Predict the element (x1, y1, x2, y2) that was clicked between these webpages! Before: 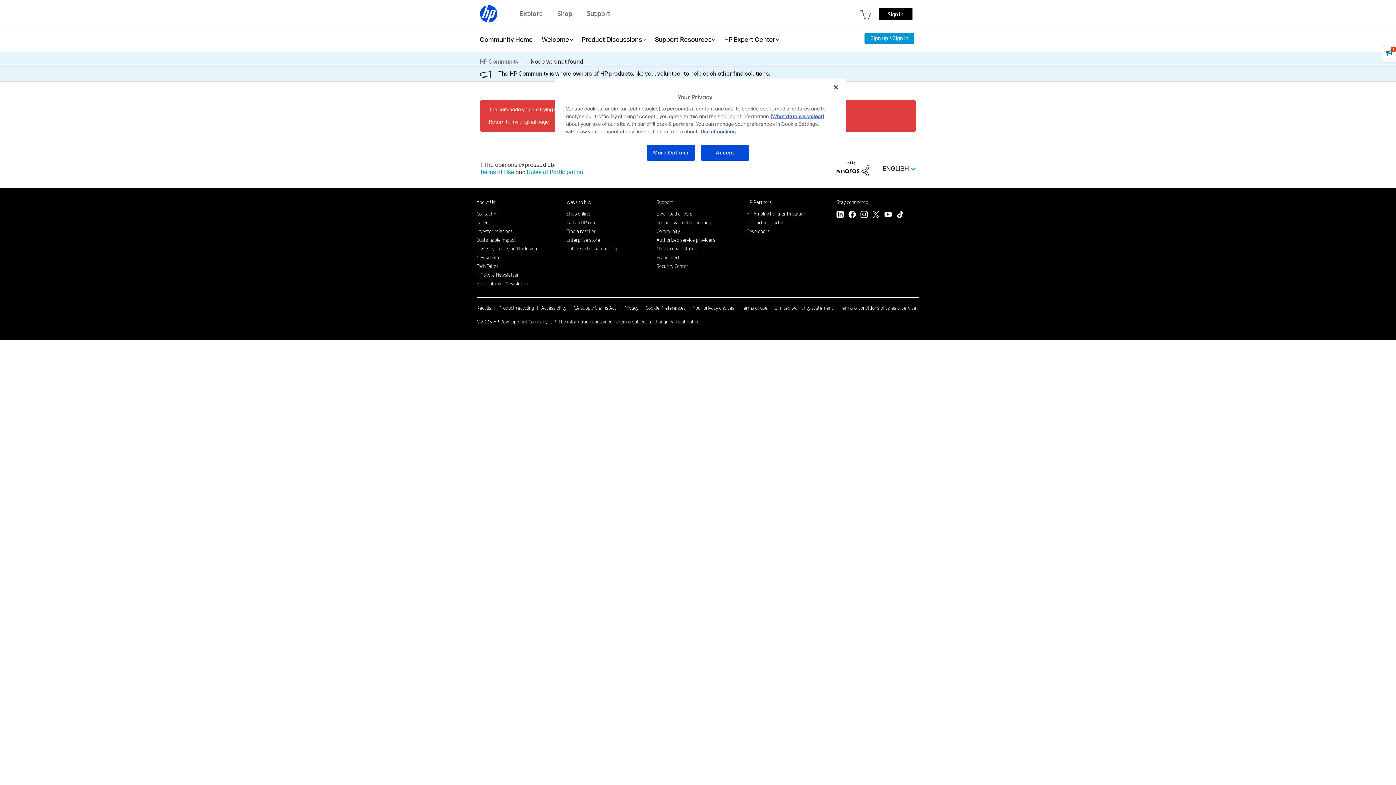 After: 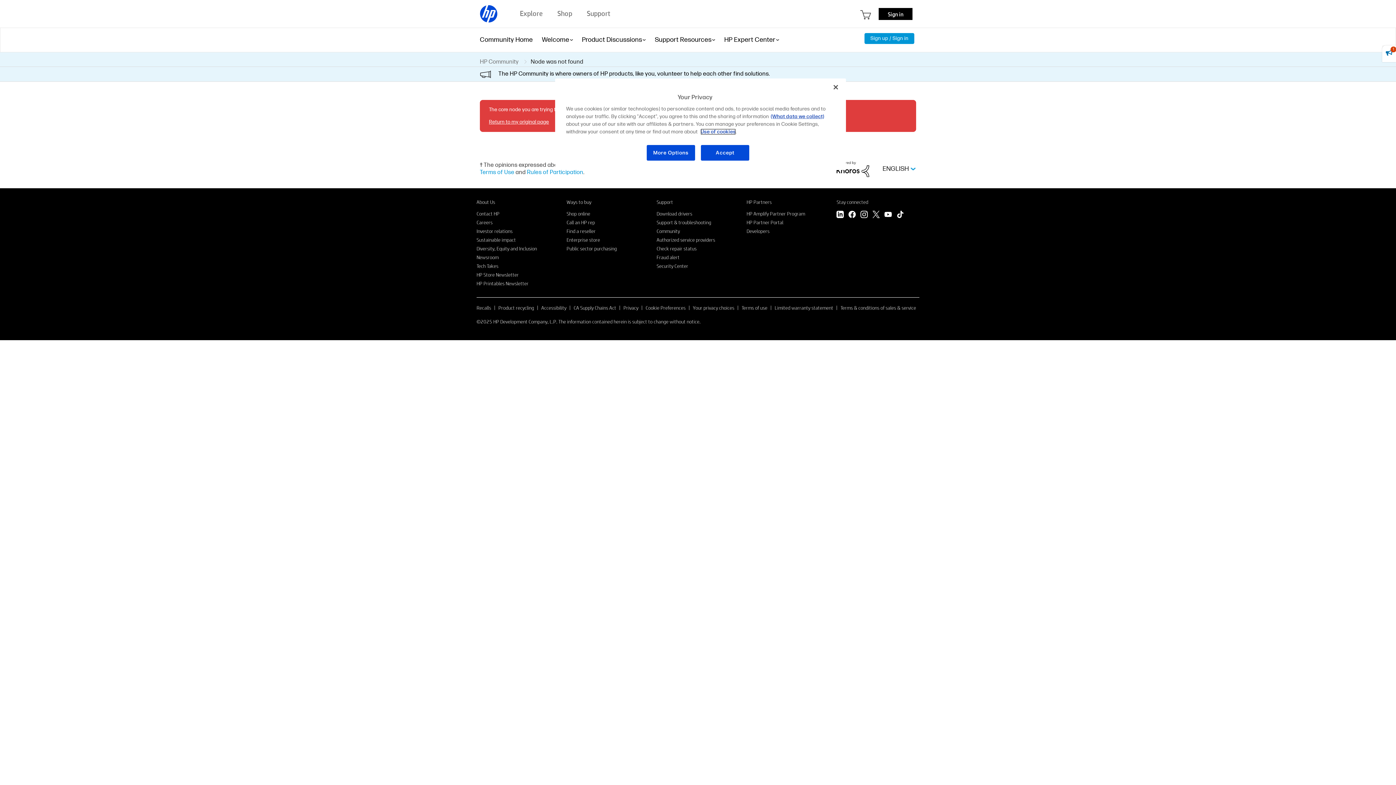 Action: label: Use of cookies bbox: (700, 128, 736, 134)